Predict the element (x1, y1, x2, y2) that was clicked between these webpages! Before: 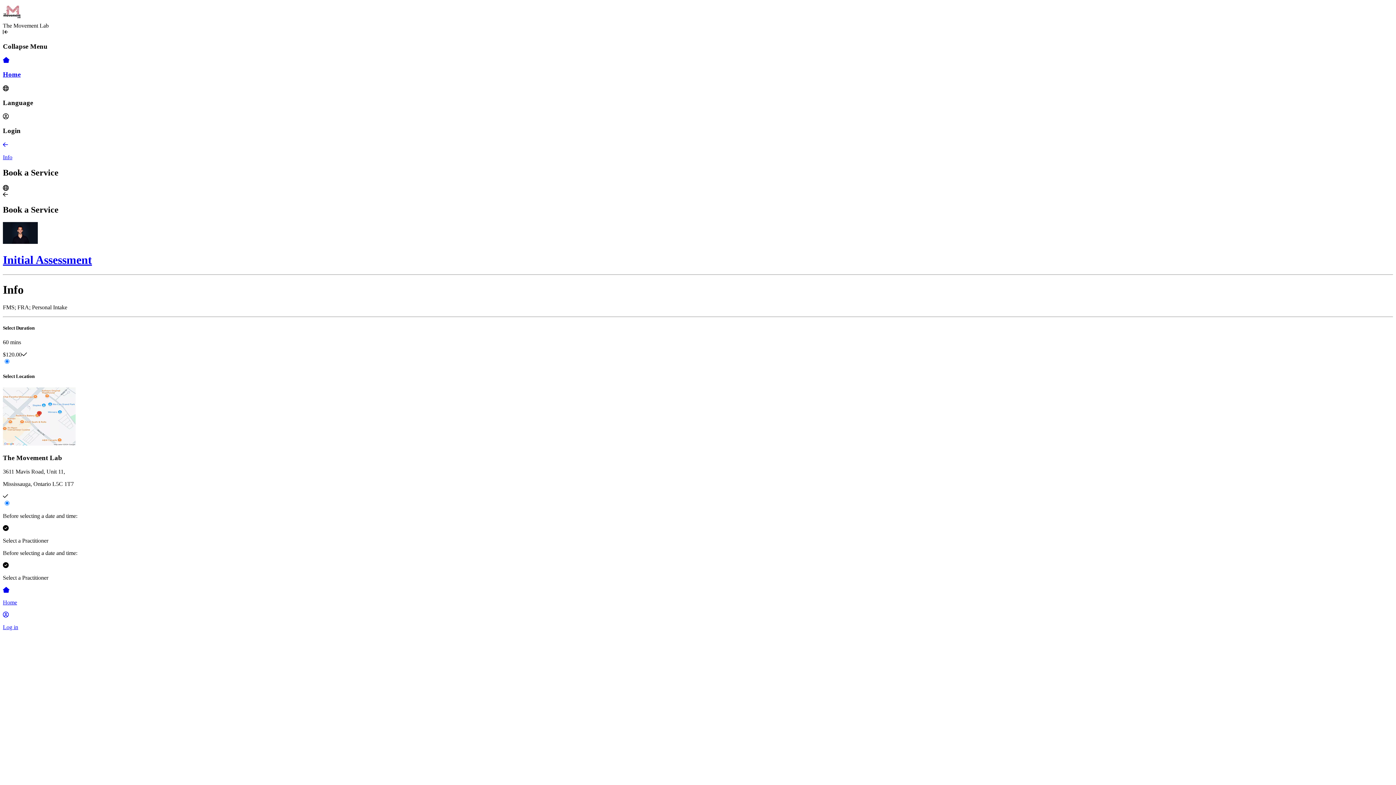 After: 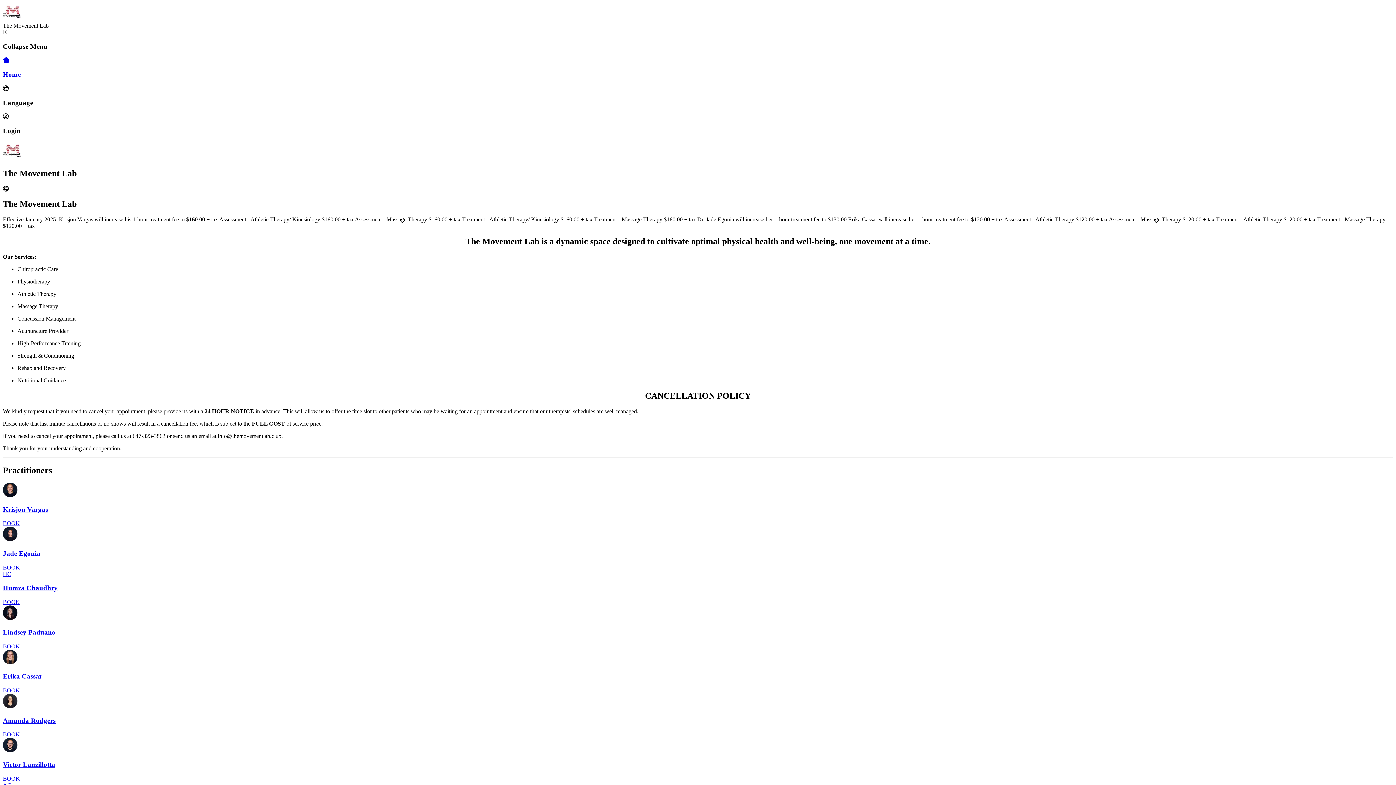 Action: bbox: (2, 57, 1393, 78) label: Home